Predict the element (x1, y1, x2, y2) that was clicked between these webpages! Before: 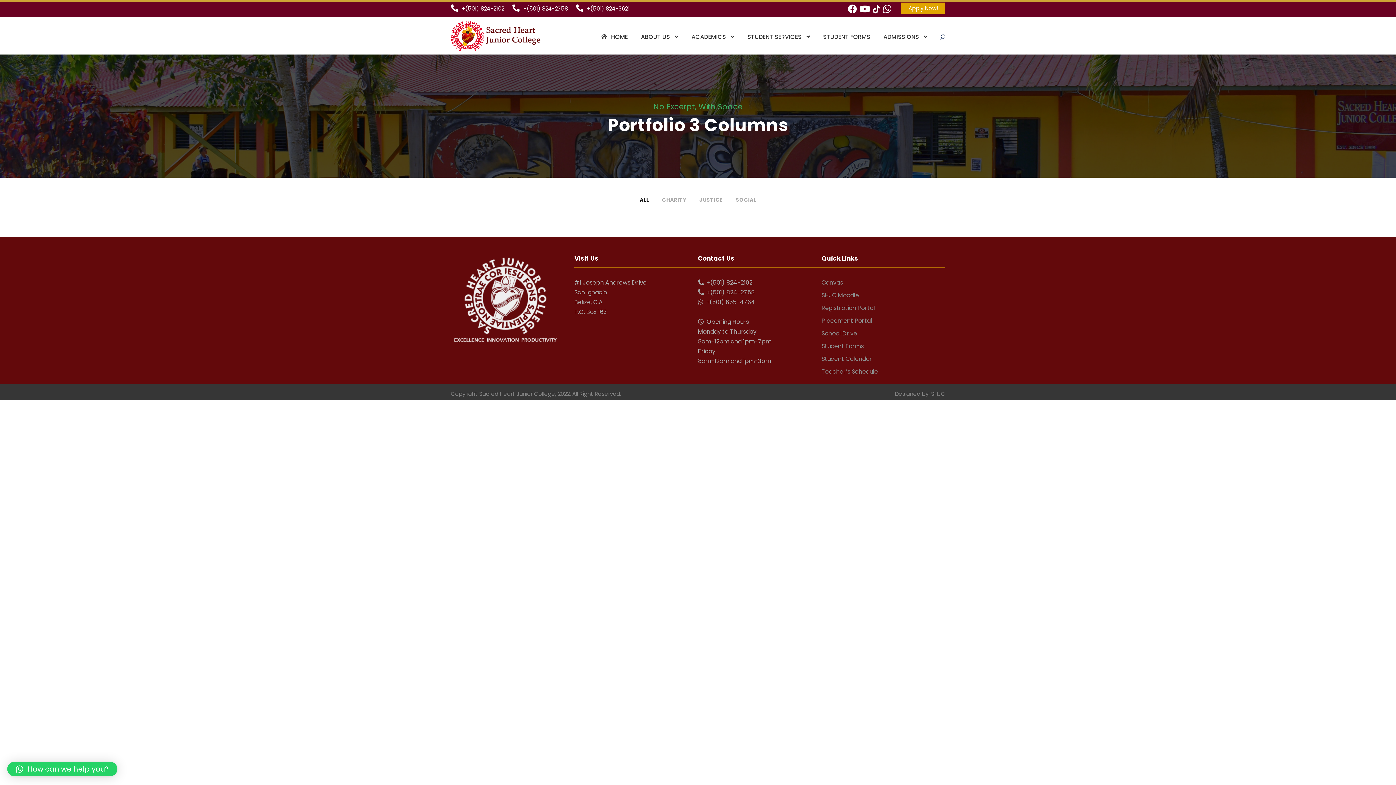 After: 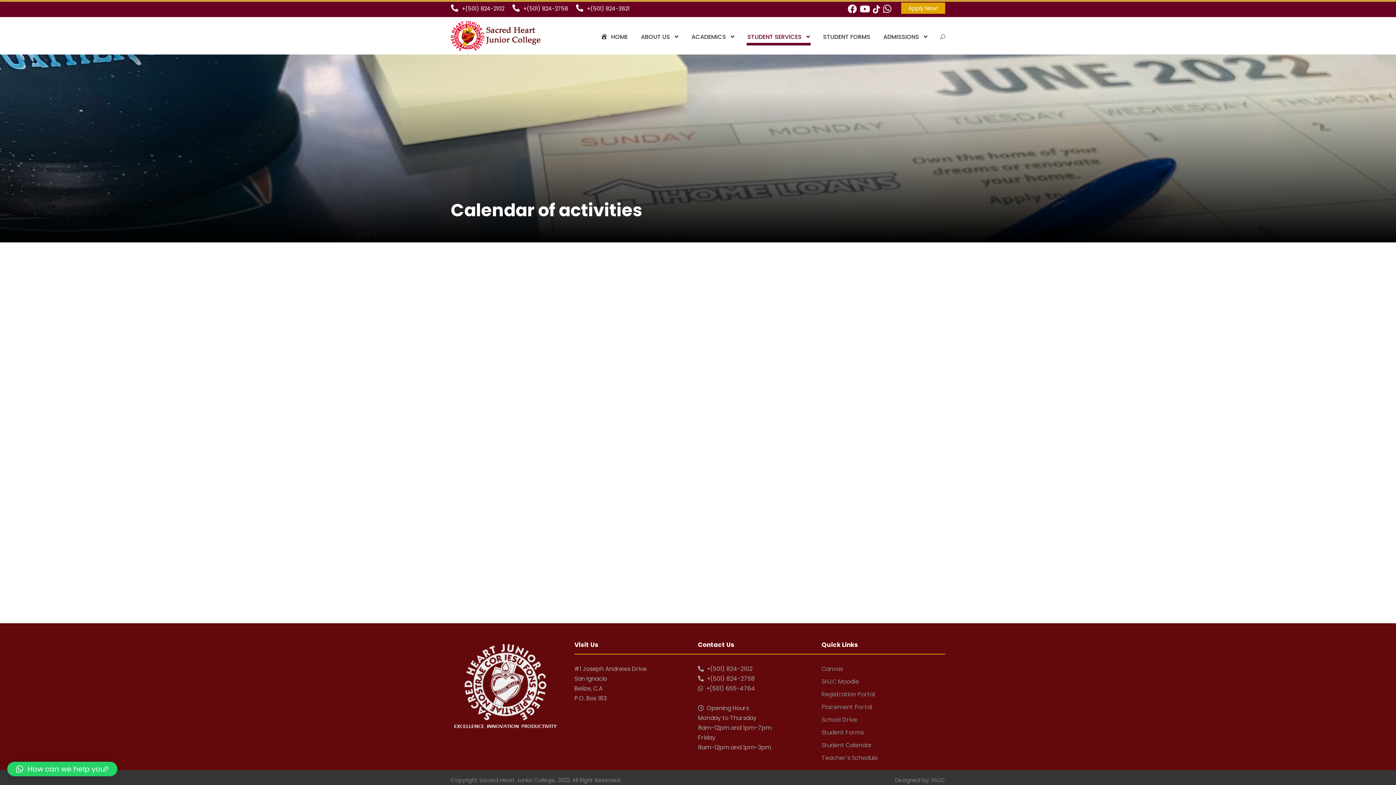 Action: label: Student Calendar bbox: (821, 355, 872, 363)